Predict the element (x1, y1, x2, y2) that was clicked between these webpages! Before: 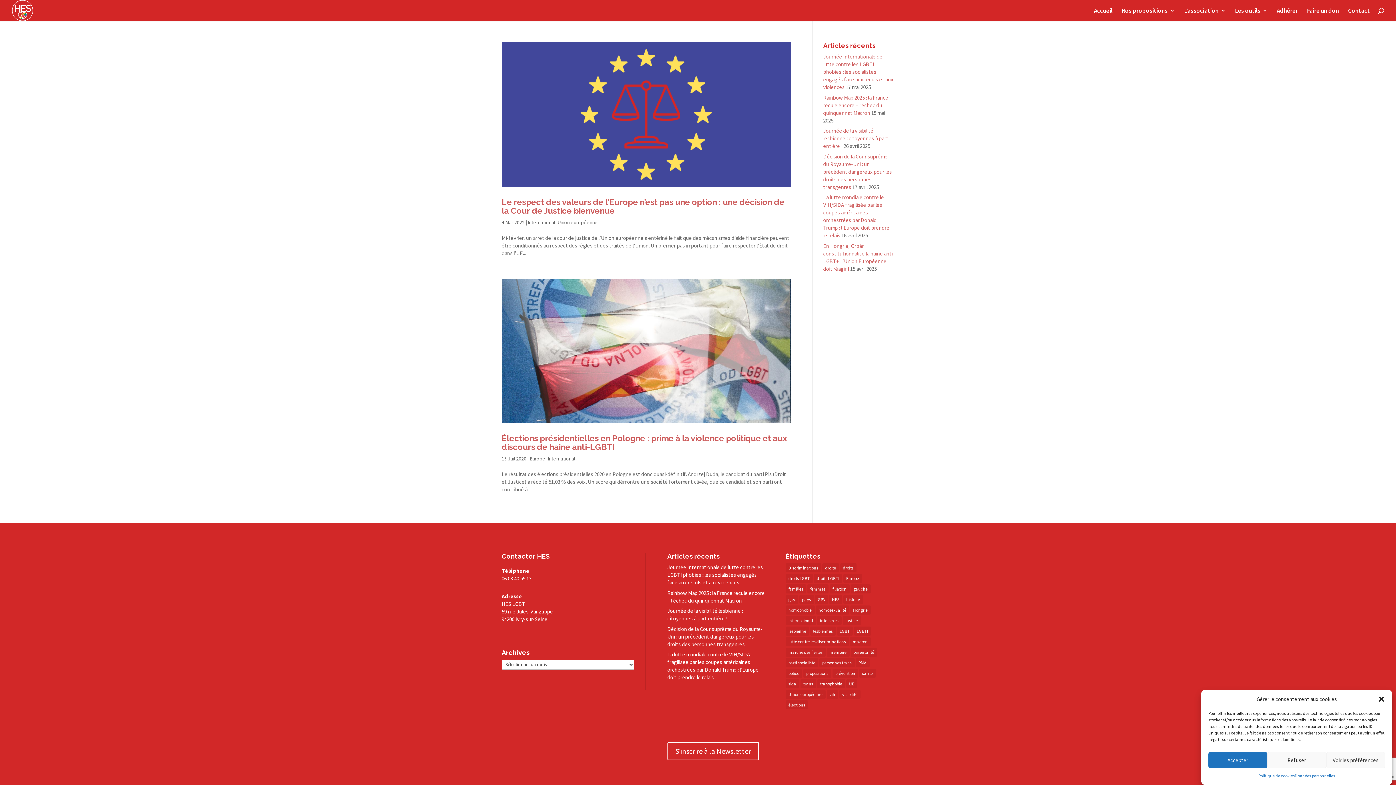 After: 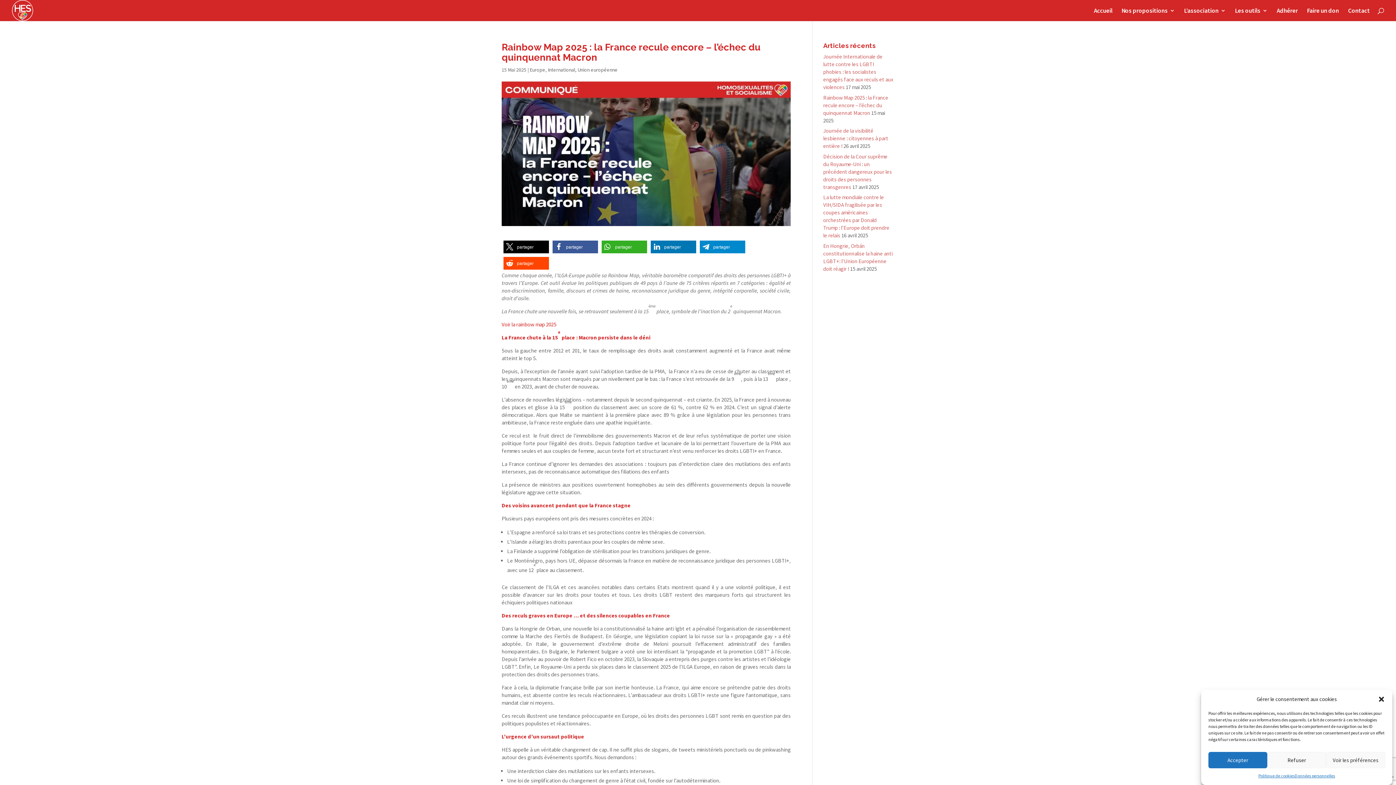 Action: label: Rainbow Map 2025 : la France recule encore – l’échec du quinquennat Macron bbox: (823, 94, 888, 116)